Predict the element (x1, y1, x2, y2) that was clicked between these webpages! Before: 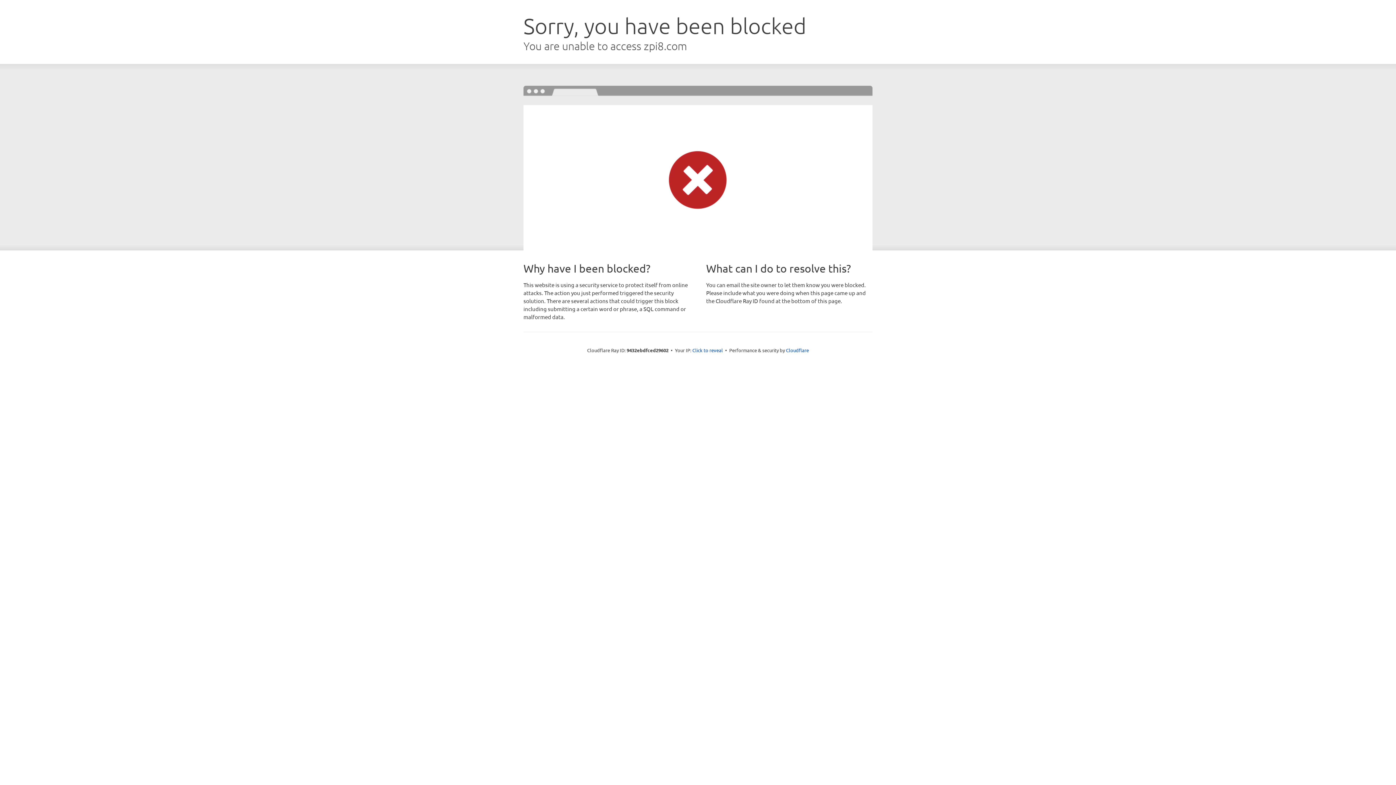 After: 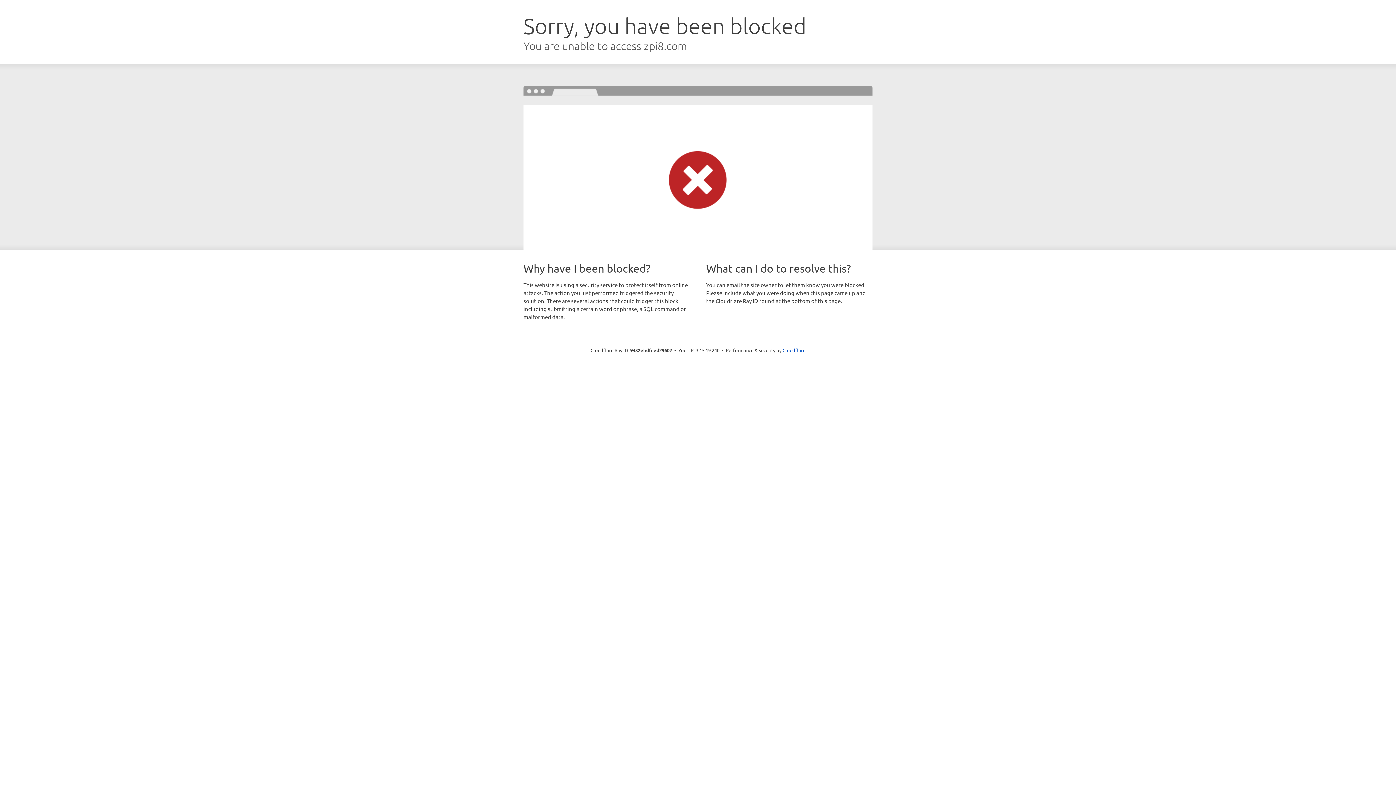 Action: label: Click to reveal bbox: (692, 346, 723, 353)